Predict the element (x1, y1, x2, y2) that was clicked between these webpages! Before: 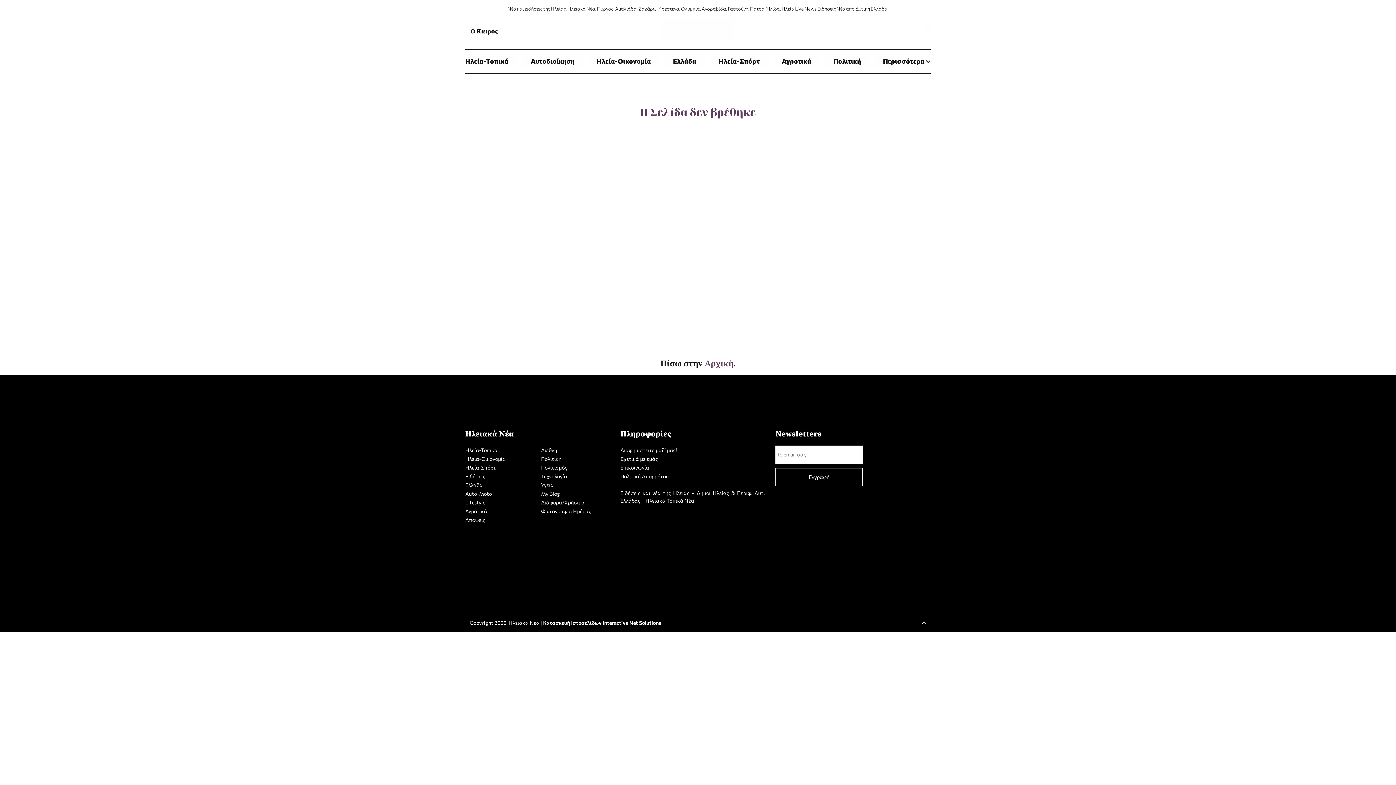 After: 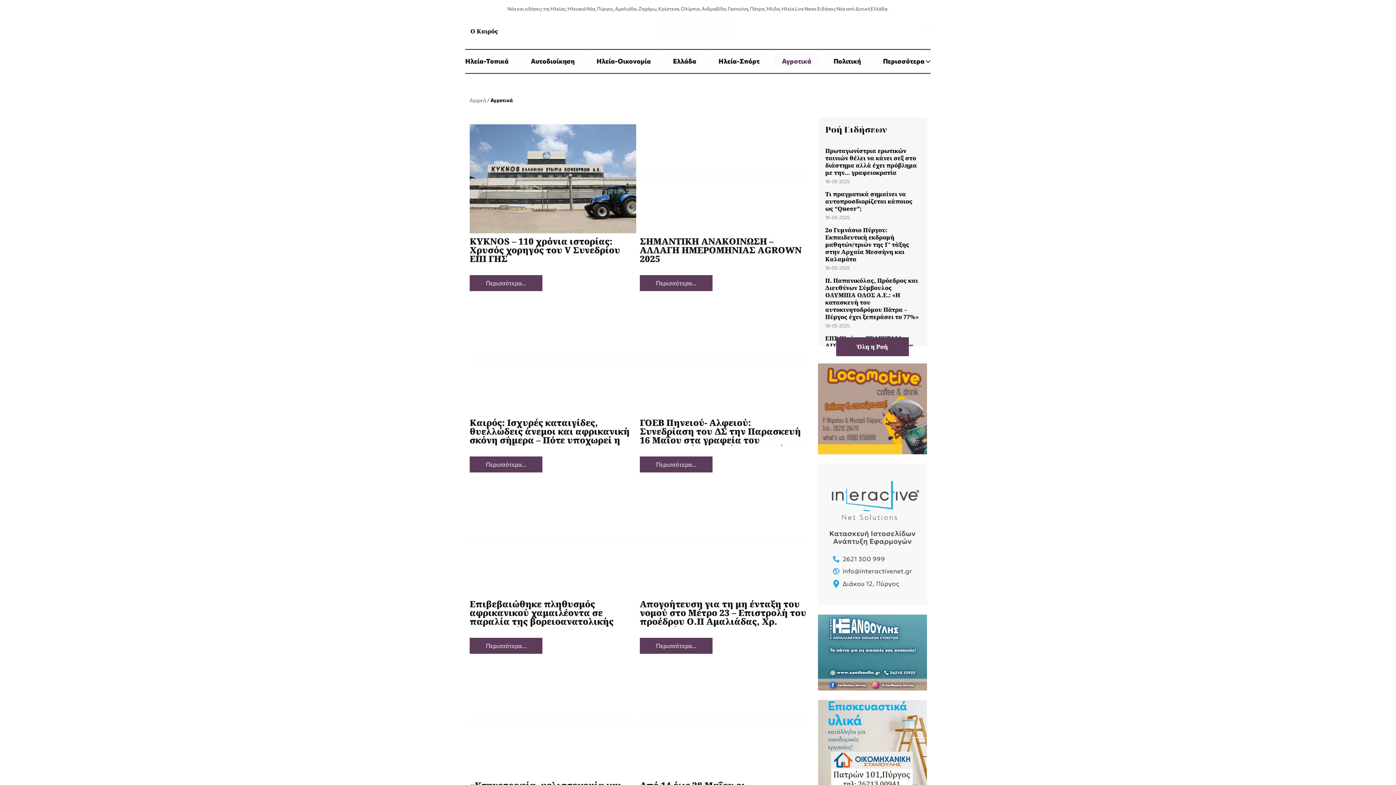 Action: bbox: (465, 508, 487, 514) label: Αγροτικά